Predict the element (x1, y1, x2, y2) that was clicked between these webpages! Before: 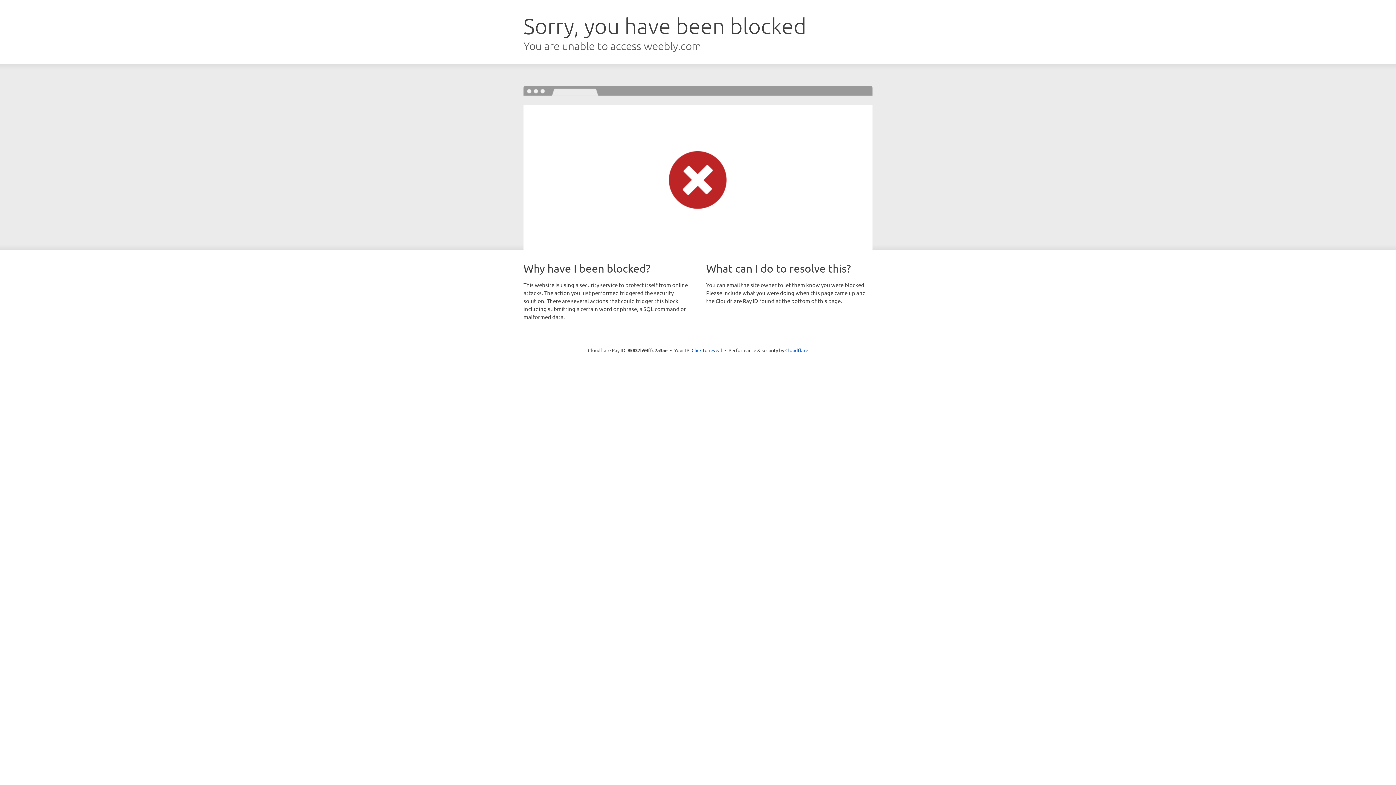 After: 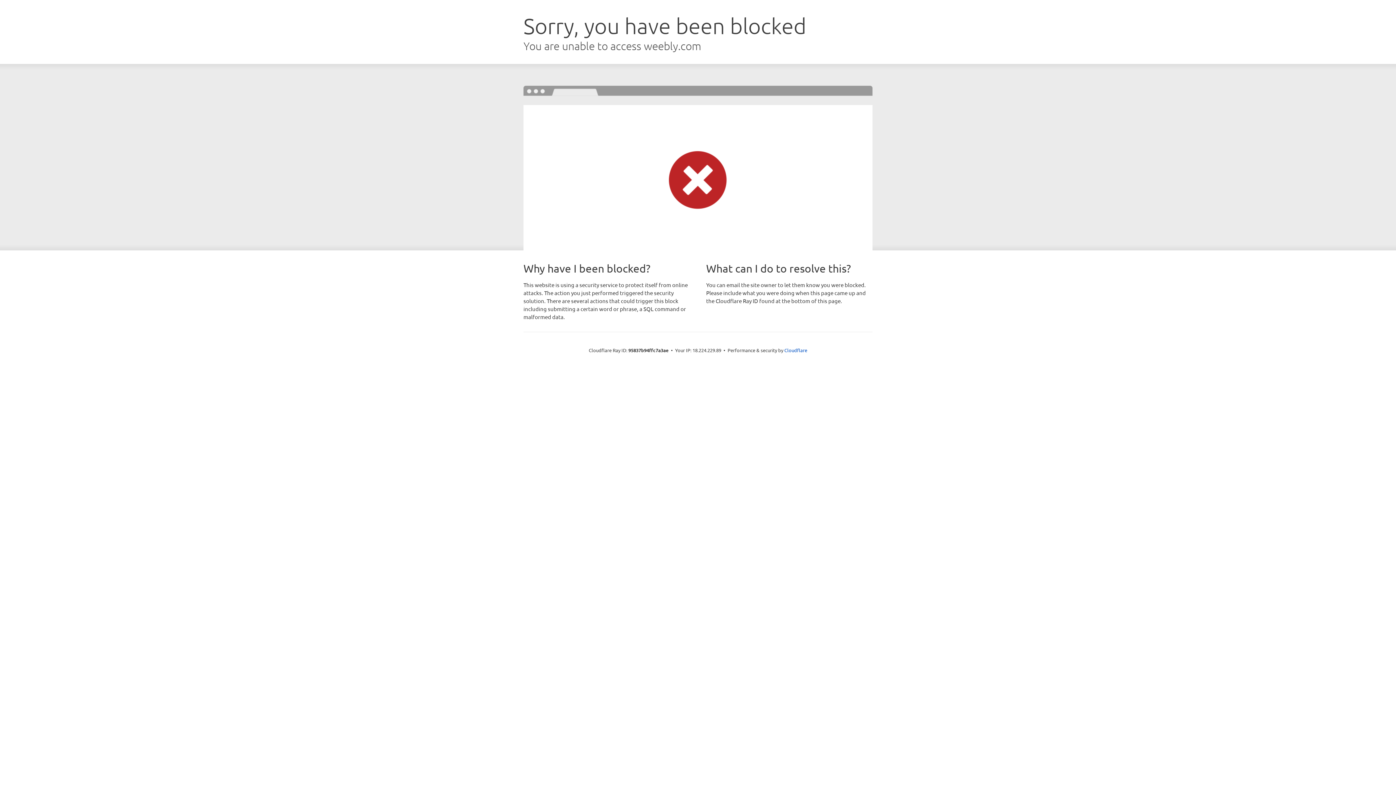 Action: label: Click to reveal bbox: (691, 346, 722, 353)